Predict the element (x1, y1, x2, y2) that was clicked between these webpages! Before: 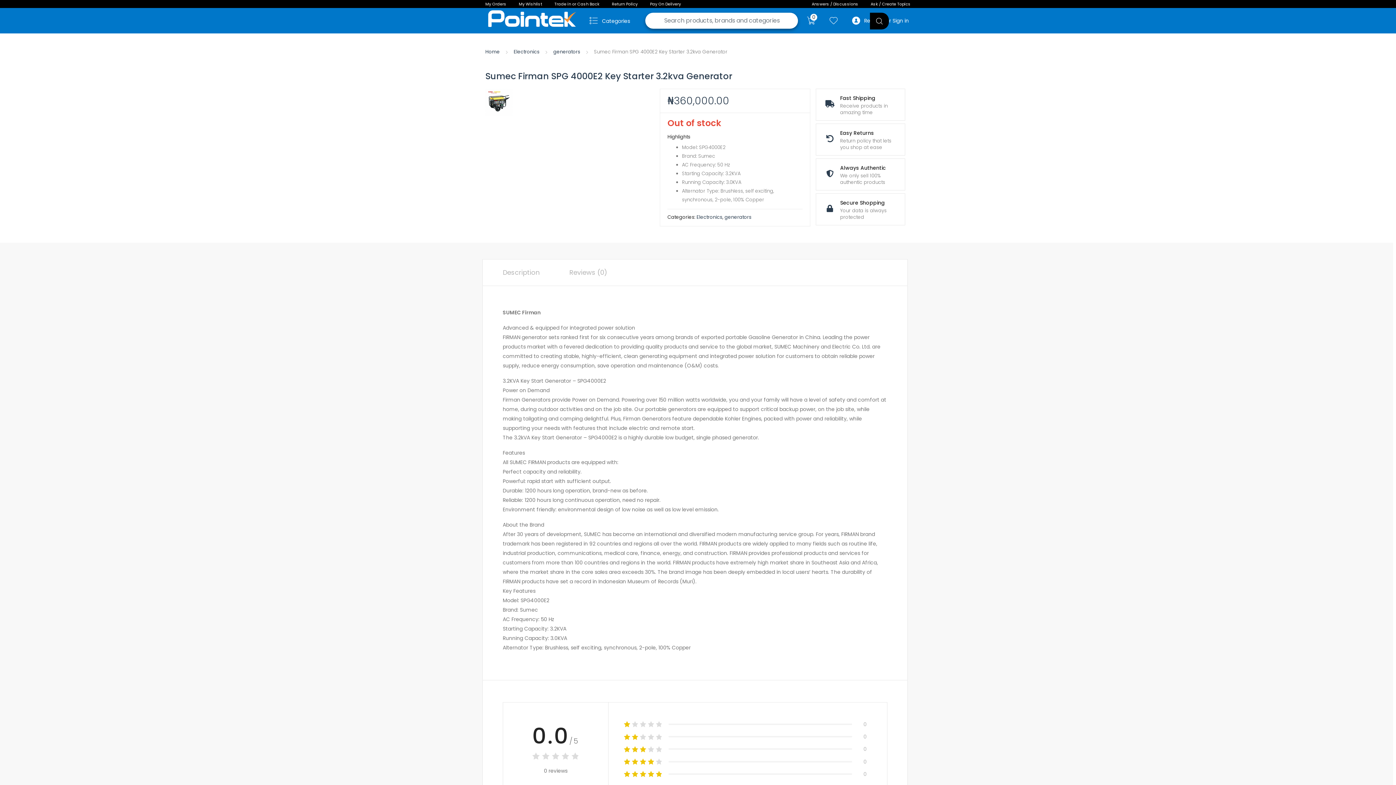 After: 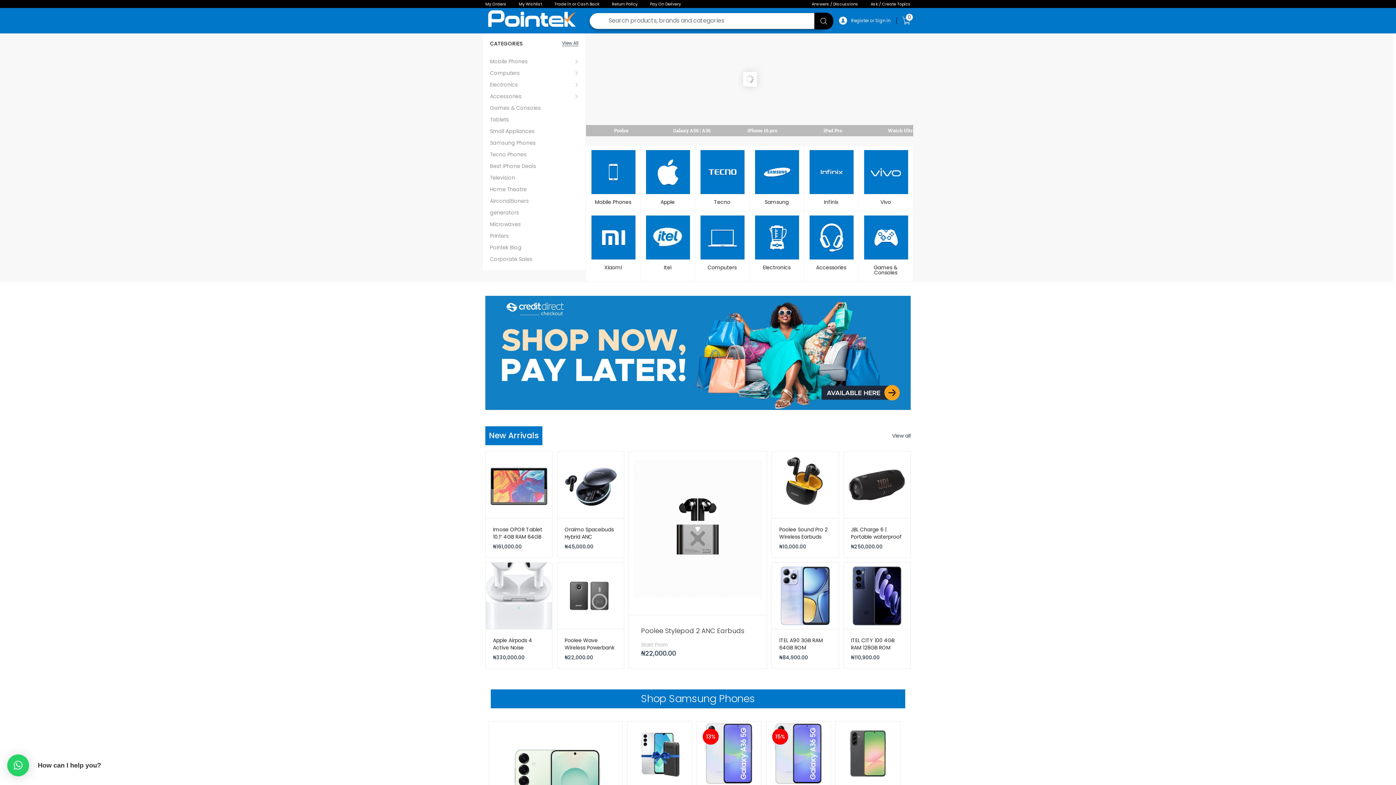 Action: bbox: (485, 48, 500, 55) label: Home